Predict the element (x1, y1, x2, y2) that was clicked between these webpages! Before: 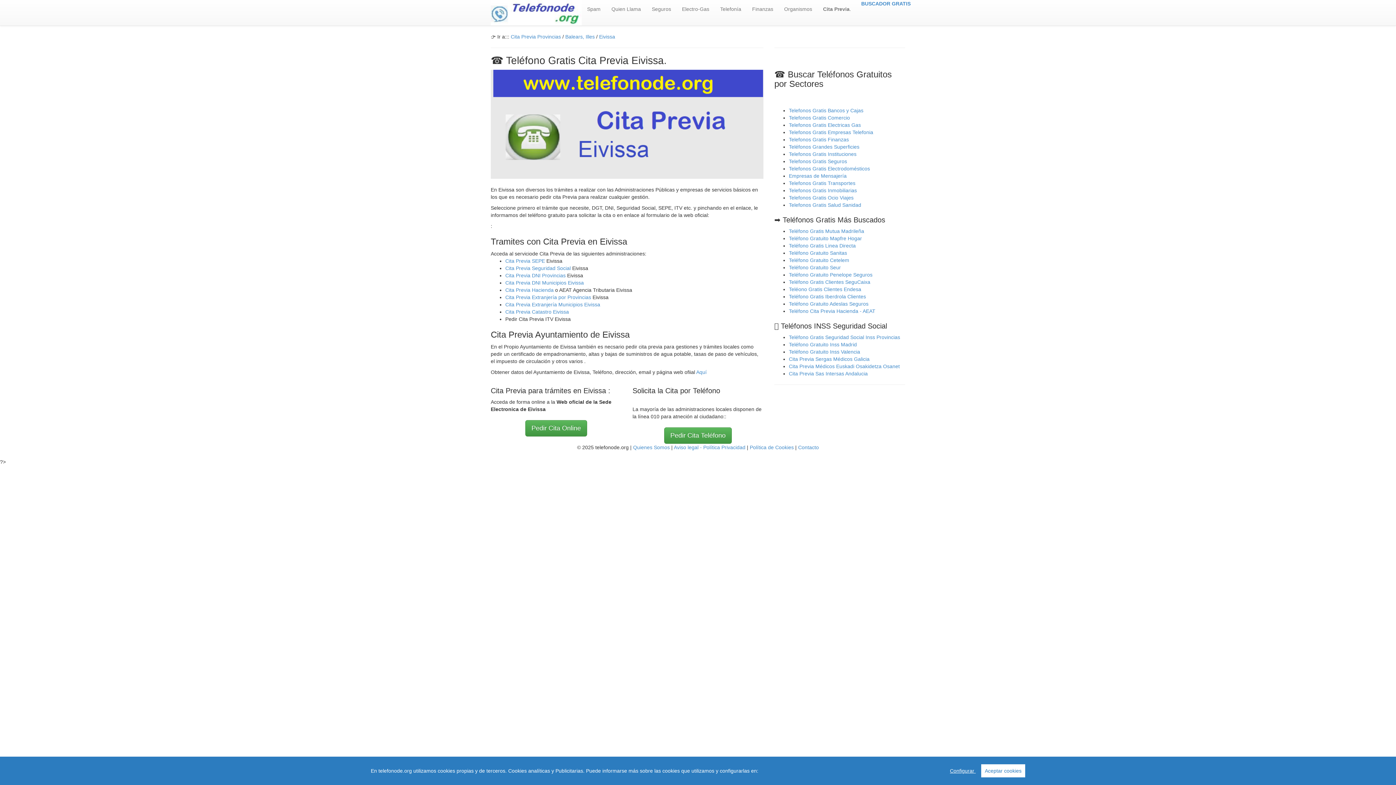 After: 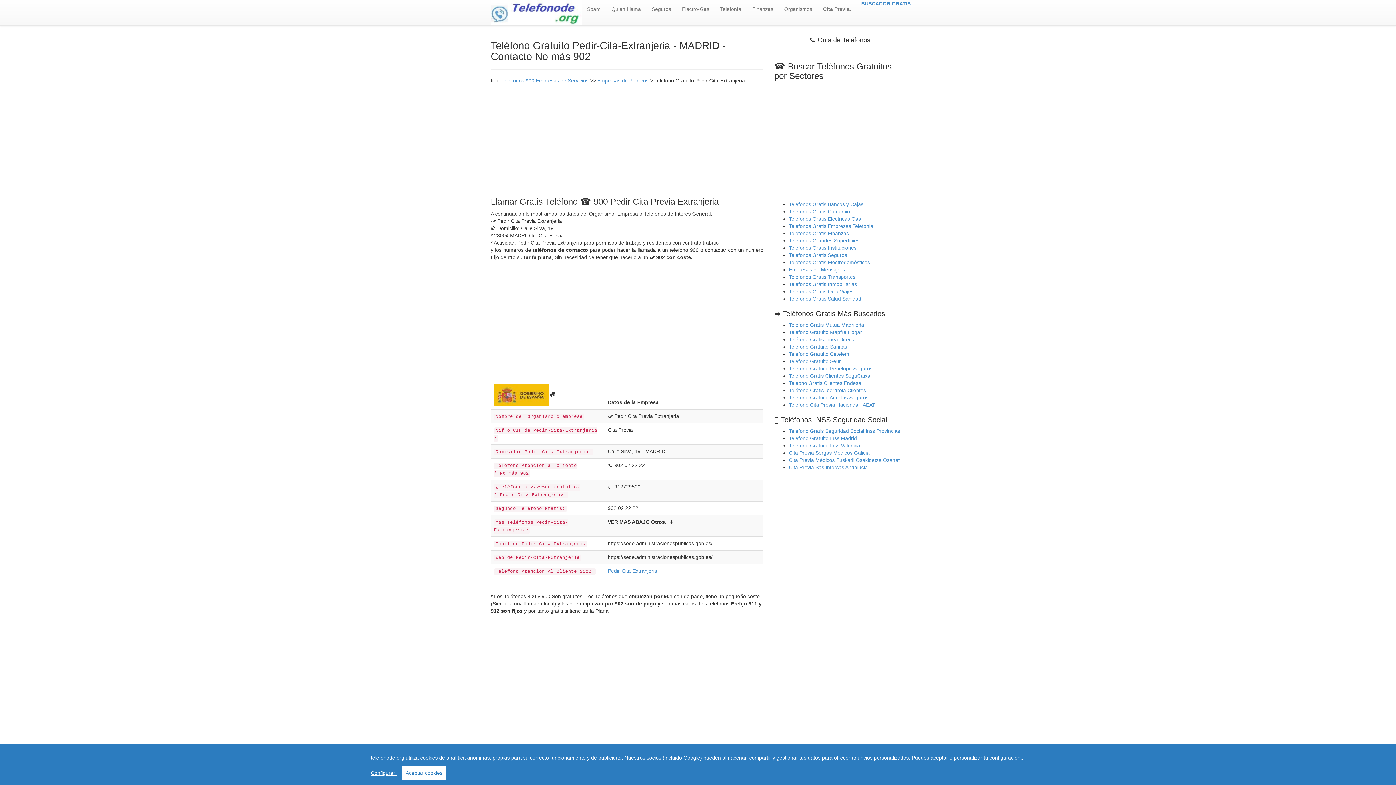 Action: bbox: (505, 294, 591, 300) label: Cita Previa Extranjería por Provincias